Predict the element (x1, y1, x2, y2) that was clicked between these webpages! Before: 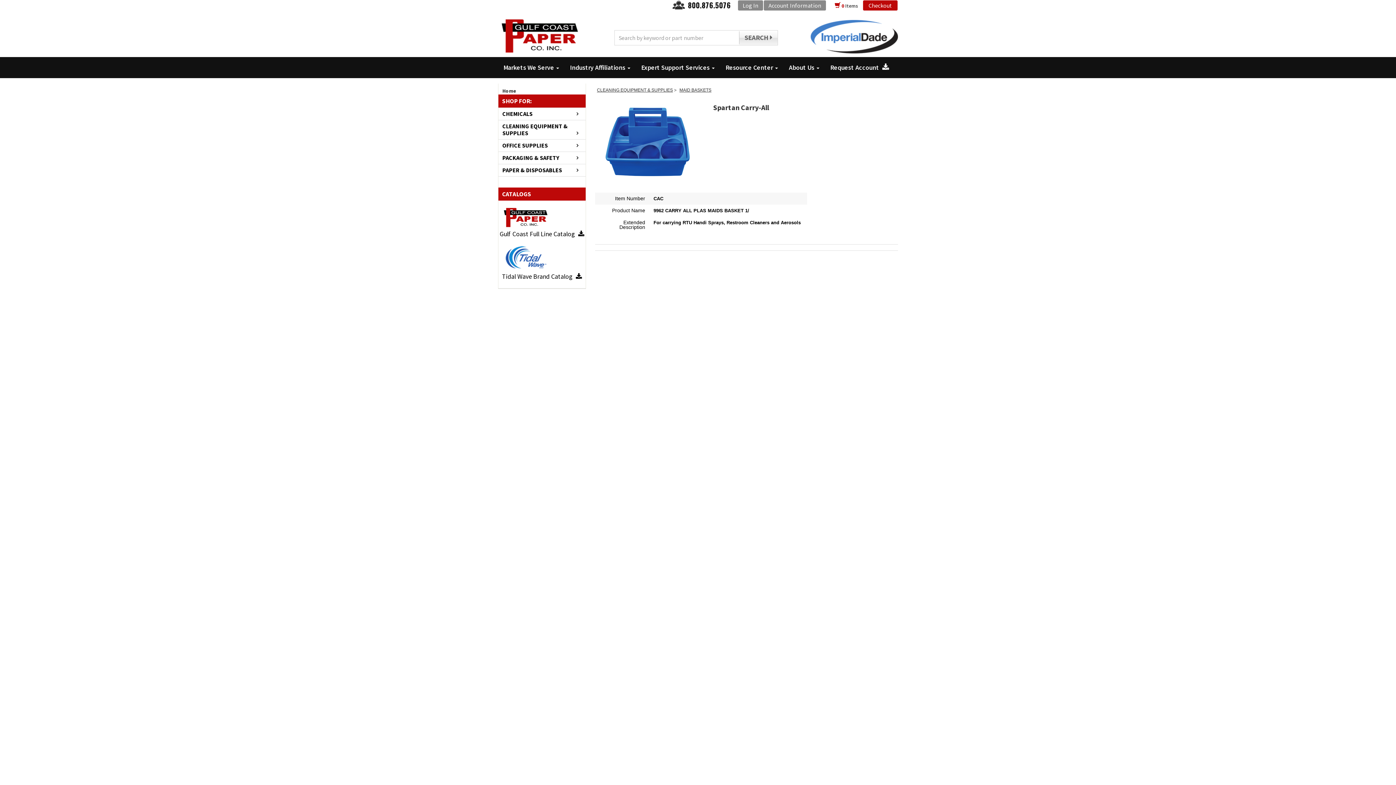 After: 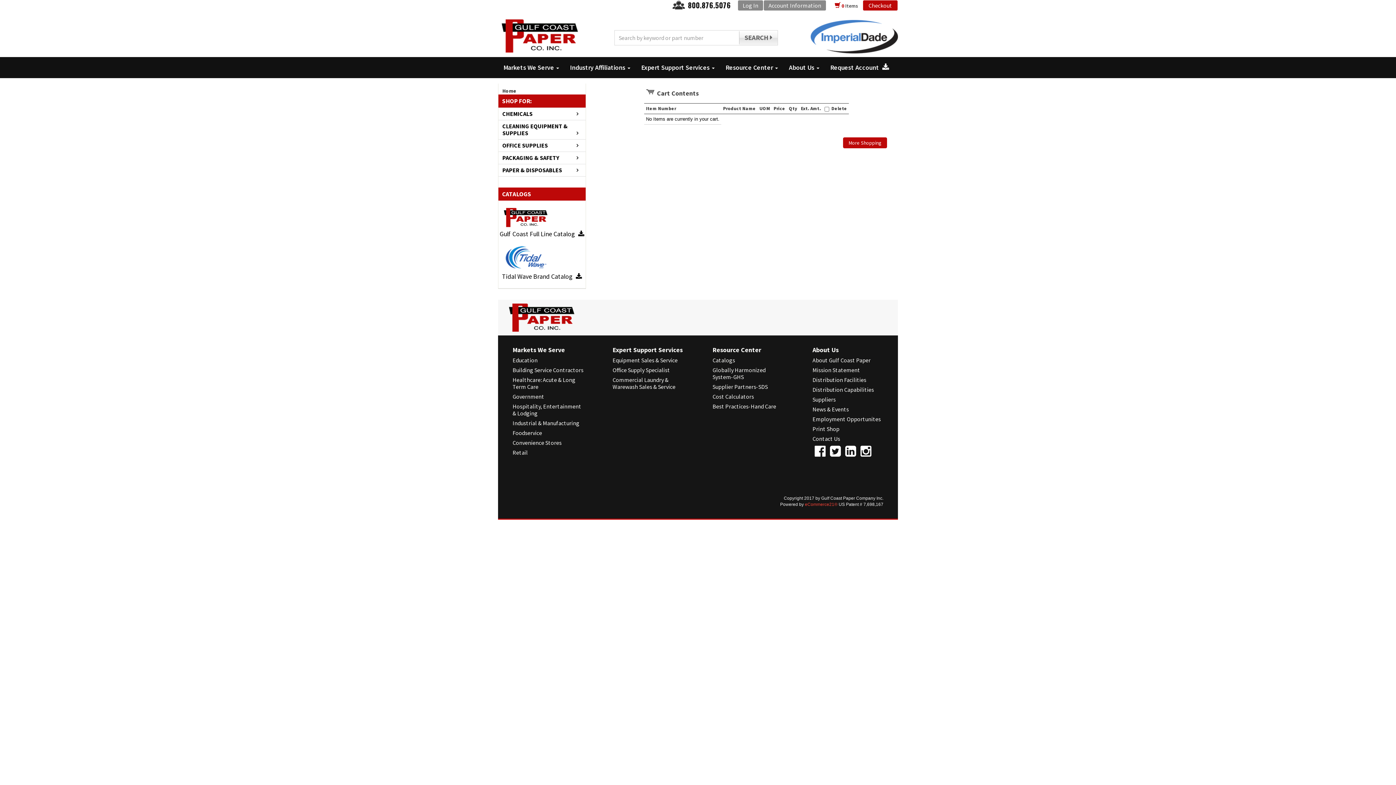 Action: bbox: (863, 0, 897, 10) label: Checkout